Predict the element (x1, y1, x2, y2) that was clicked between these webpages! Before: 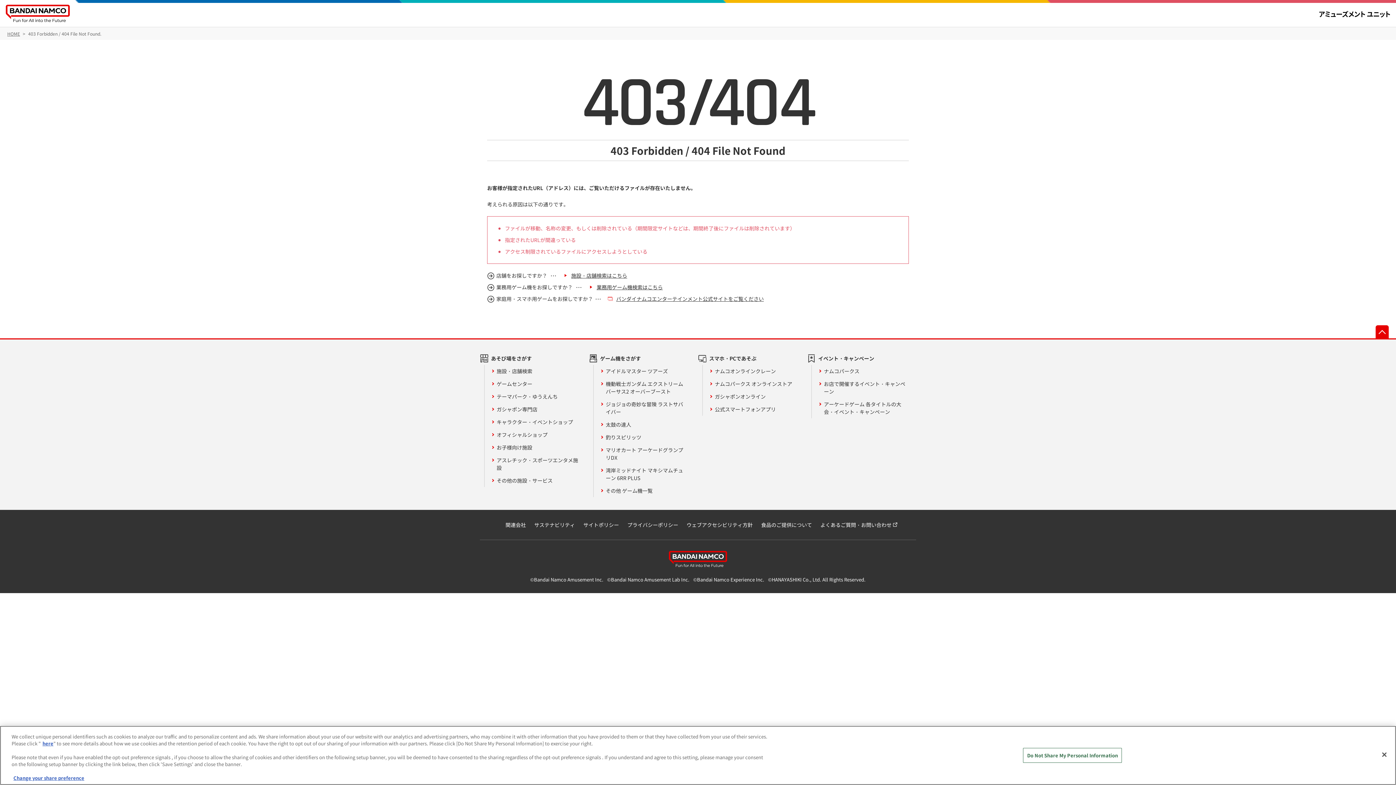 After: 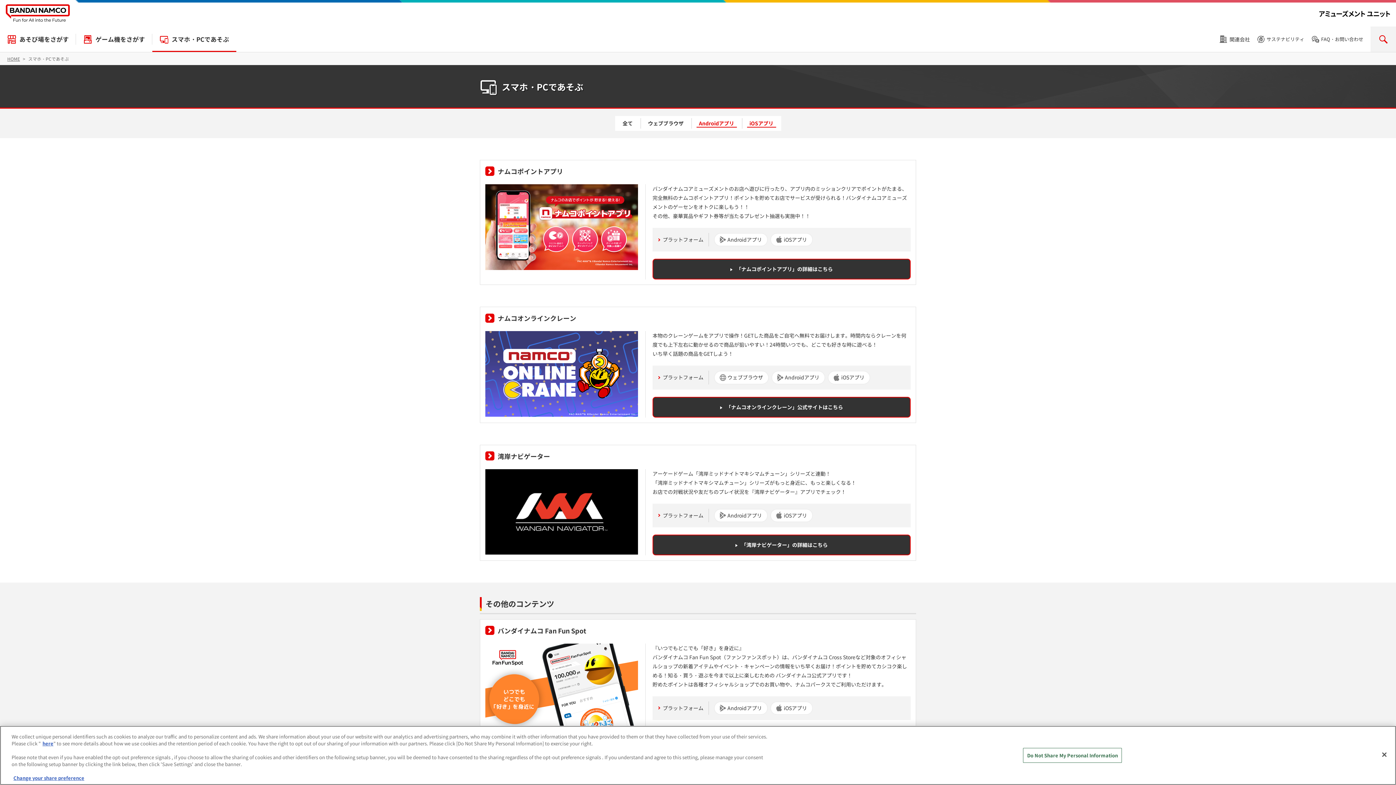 Action: bbox: (709, 403, 776, 415) label: 公式スマートフォンアプリ